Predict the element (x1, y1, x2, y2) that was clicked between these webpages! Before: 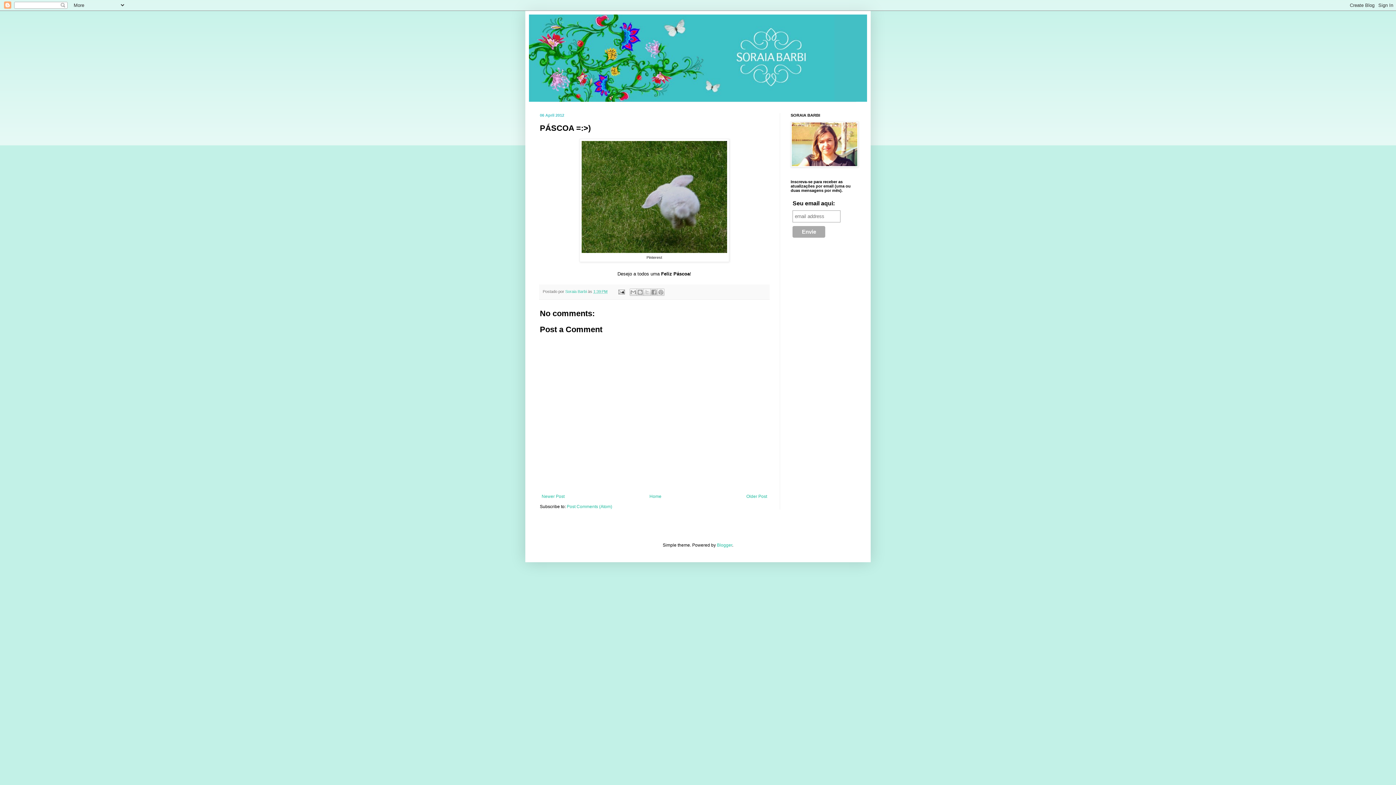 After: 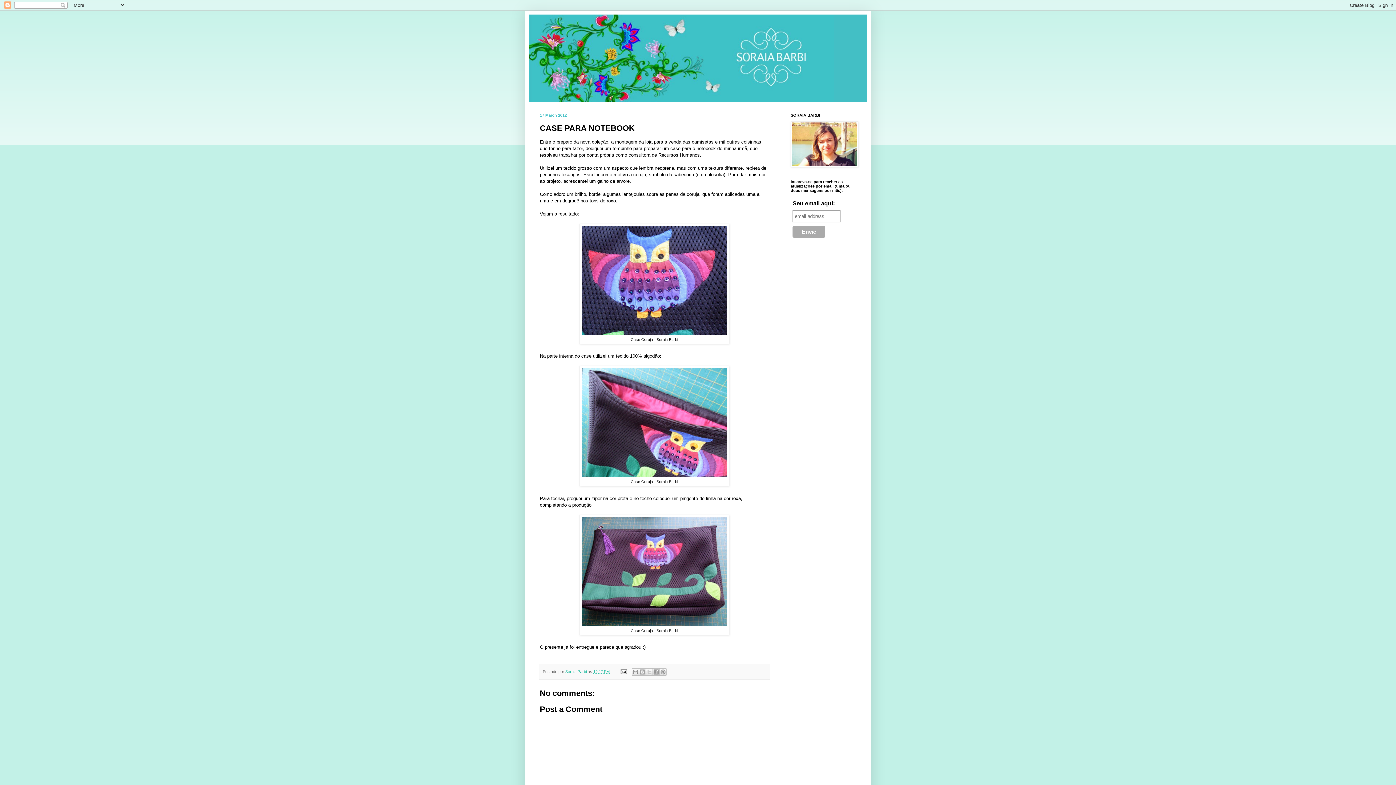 Action: bbox: (744, 492, 769, 500) label: Older Post